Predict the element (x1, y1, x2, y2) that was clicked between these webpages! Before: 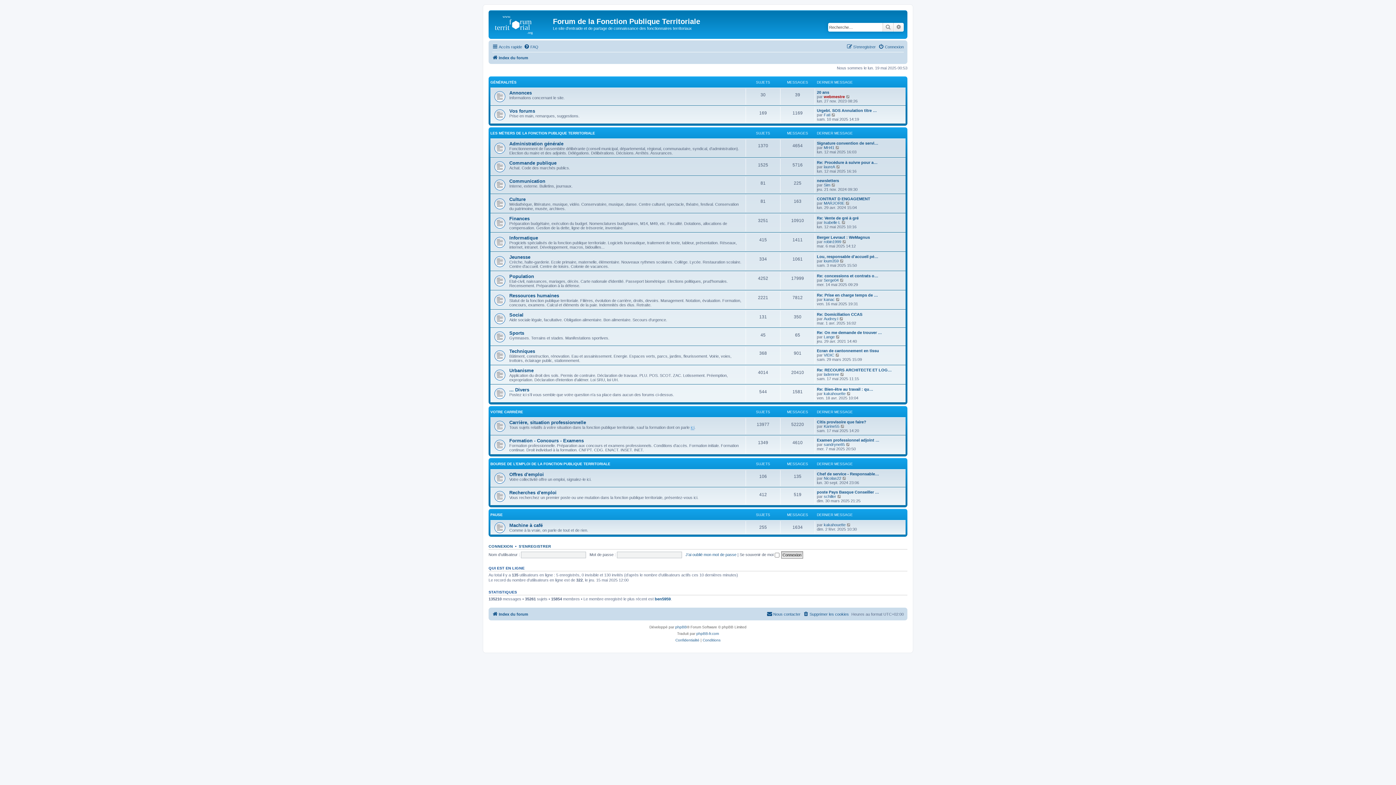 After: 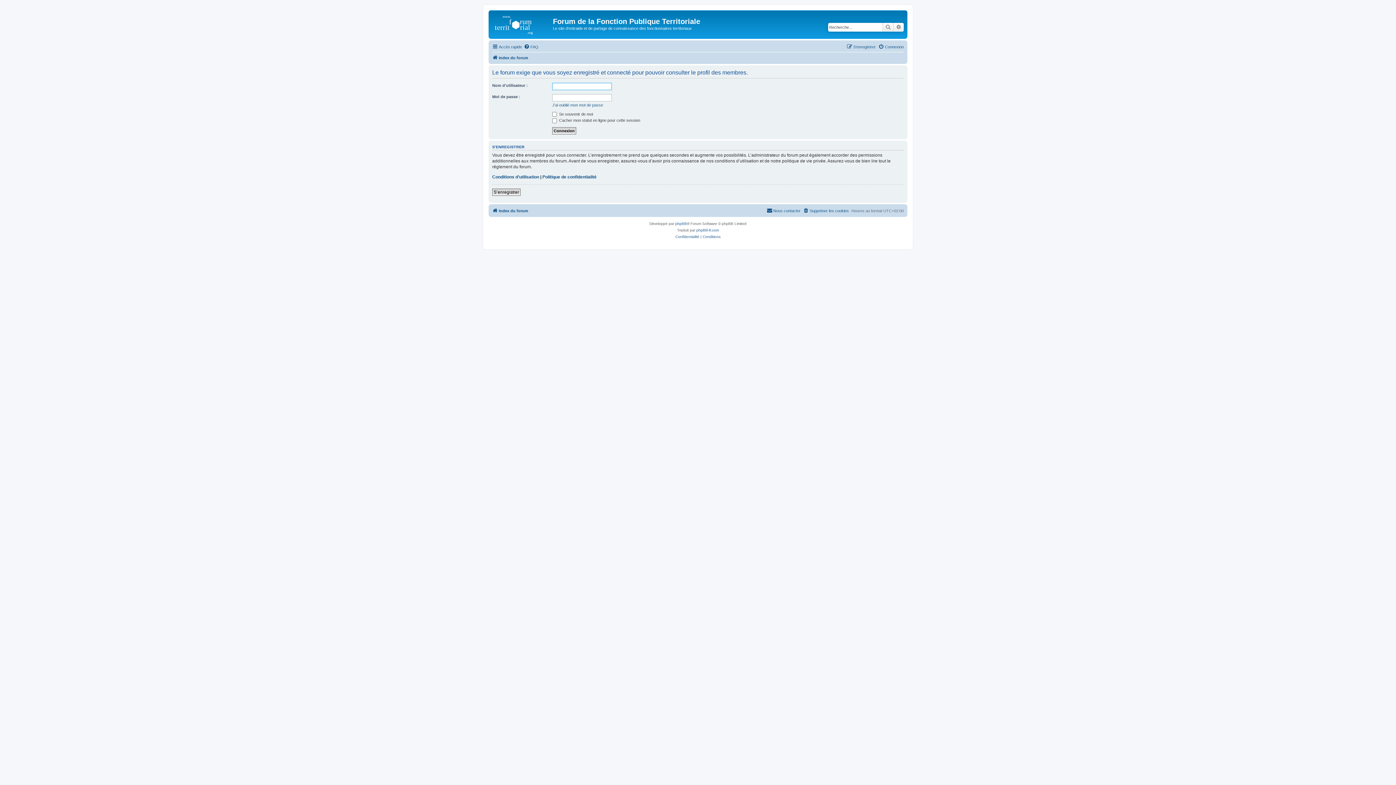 Action: bbox: (824, 239, 841, 244) label: robin1999